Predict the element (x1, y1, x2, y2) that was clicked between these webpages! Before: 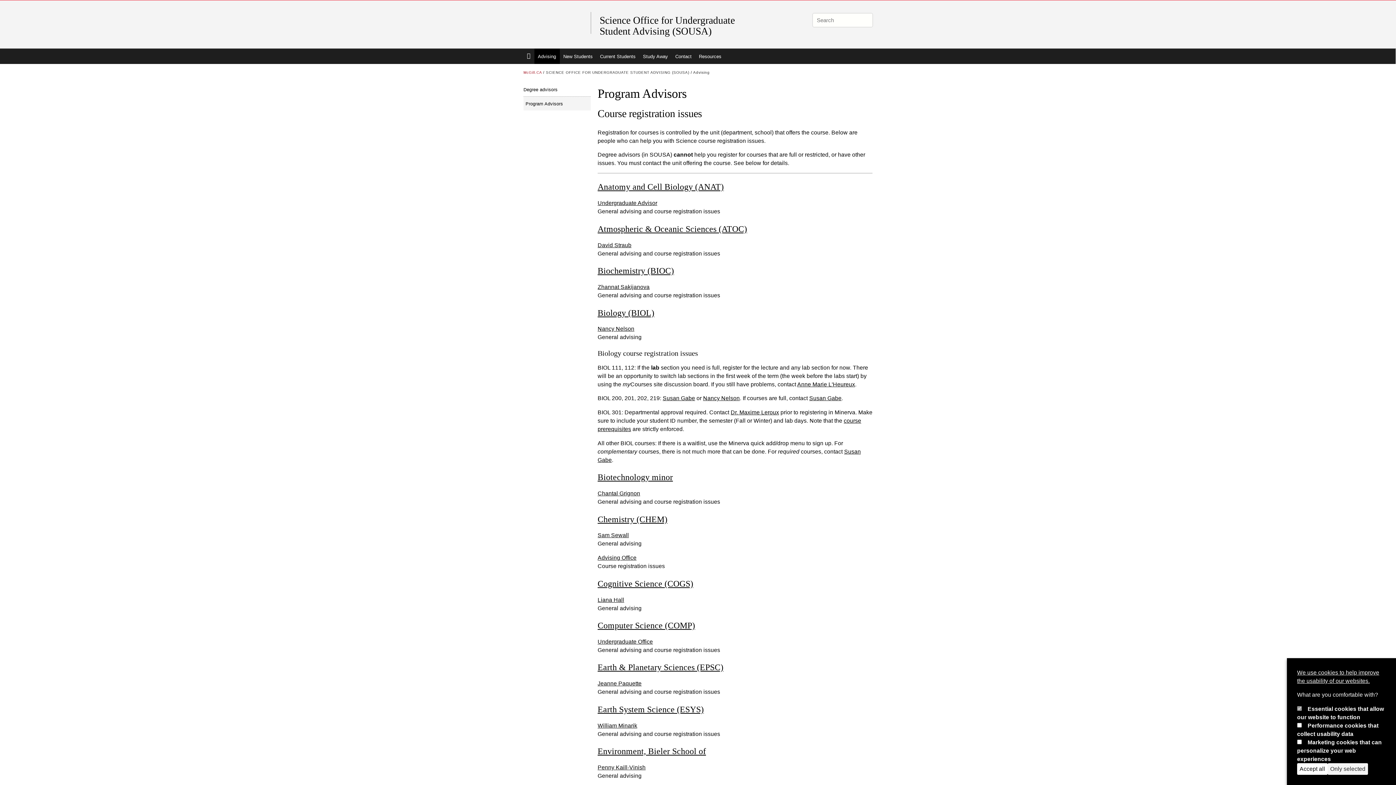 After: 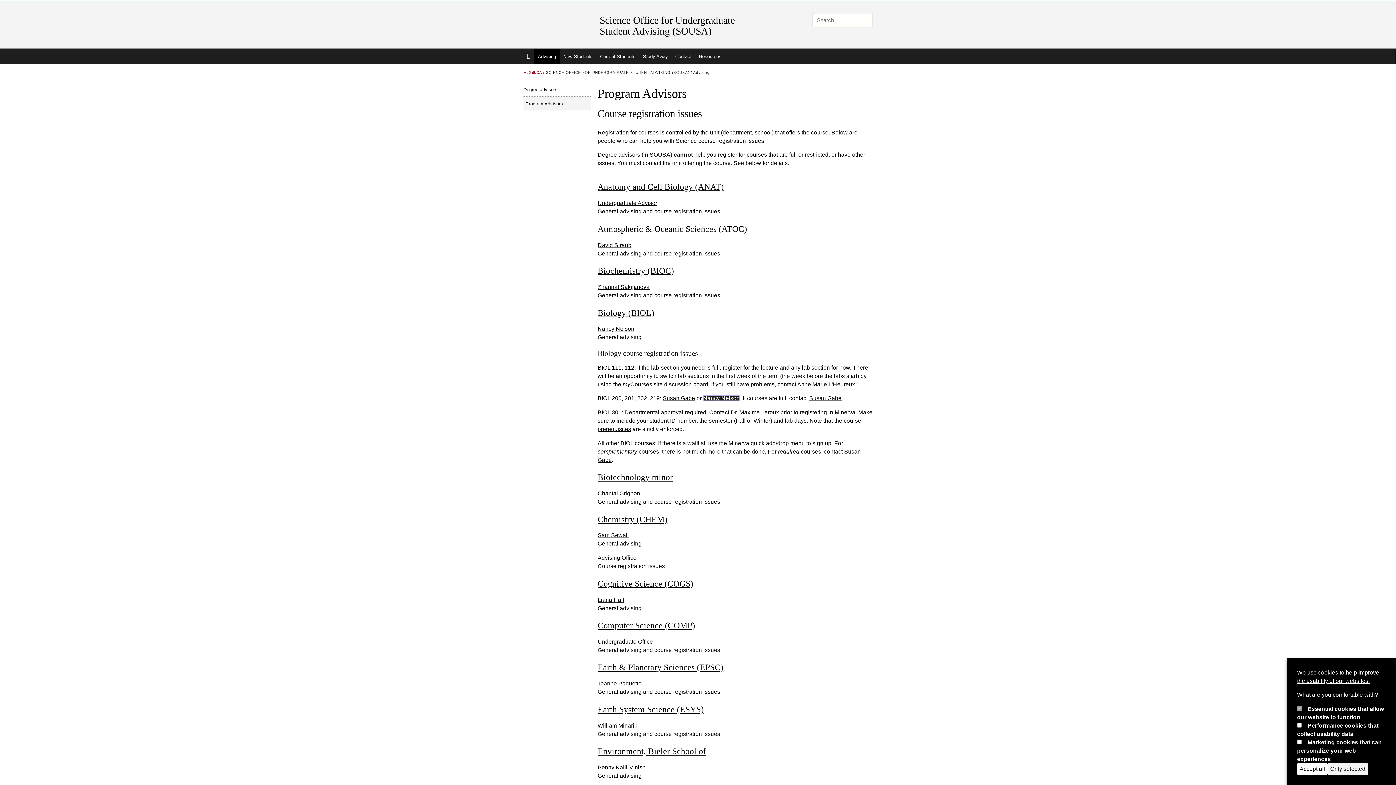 Action: bbox: (703, 395, 739, 401) label: Nancy Nelson